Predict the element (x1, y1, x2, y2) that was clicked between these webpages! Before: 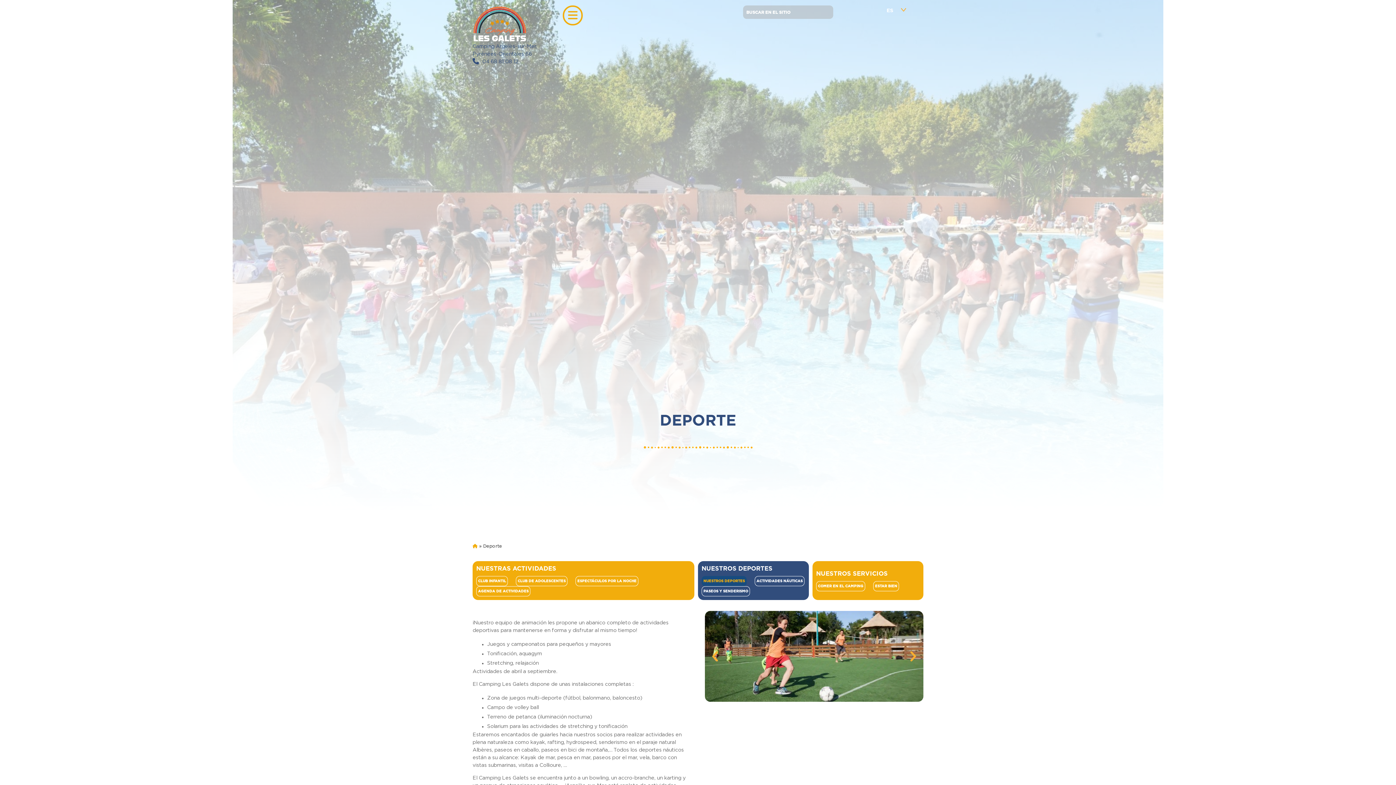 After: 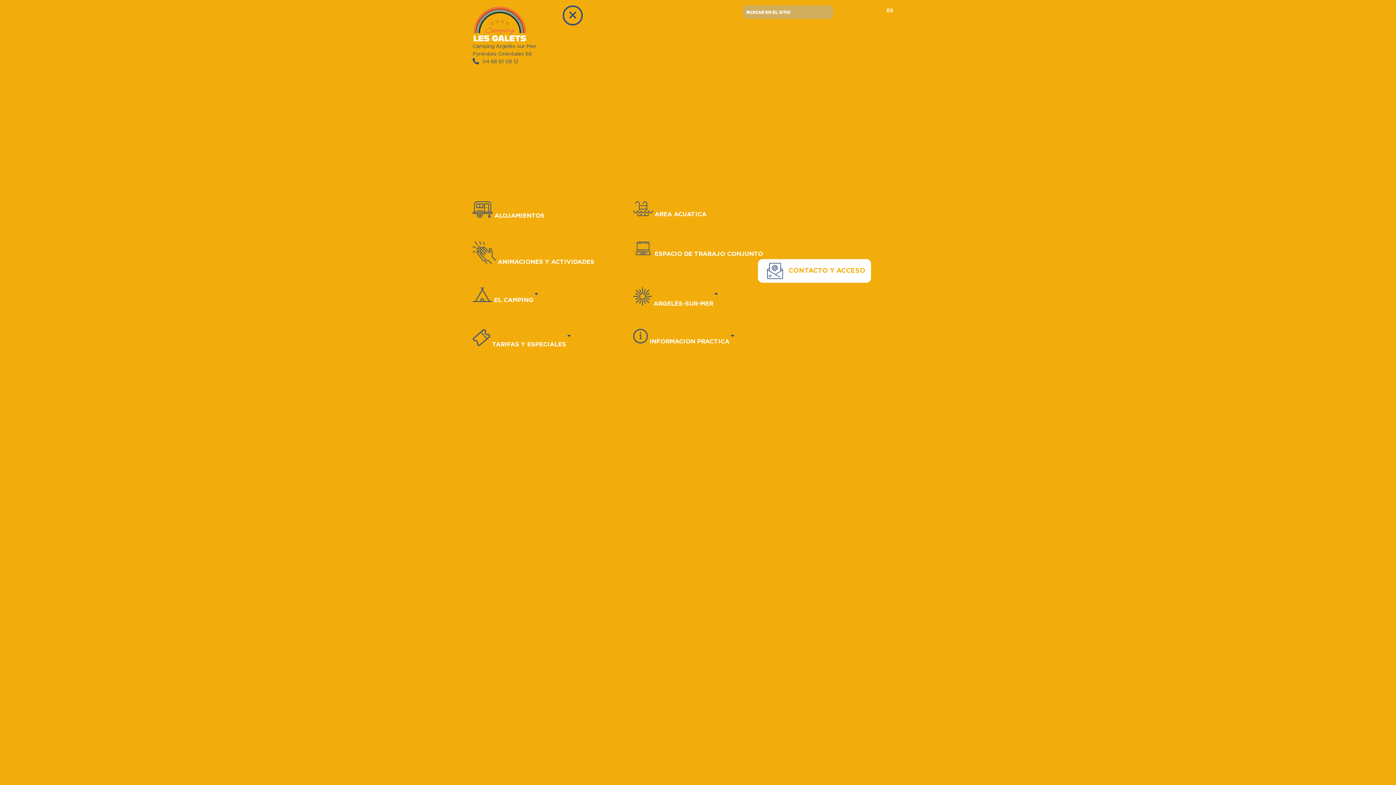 Action: bbox: (562, 5, 582, 25)